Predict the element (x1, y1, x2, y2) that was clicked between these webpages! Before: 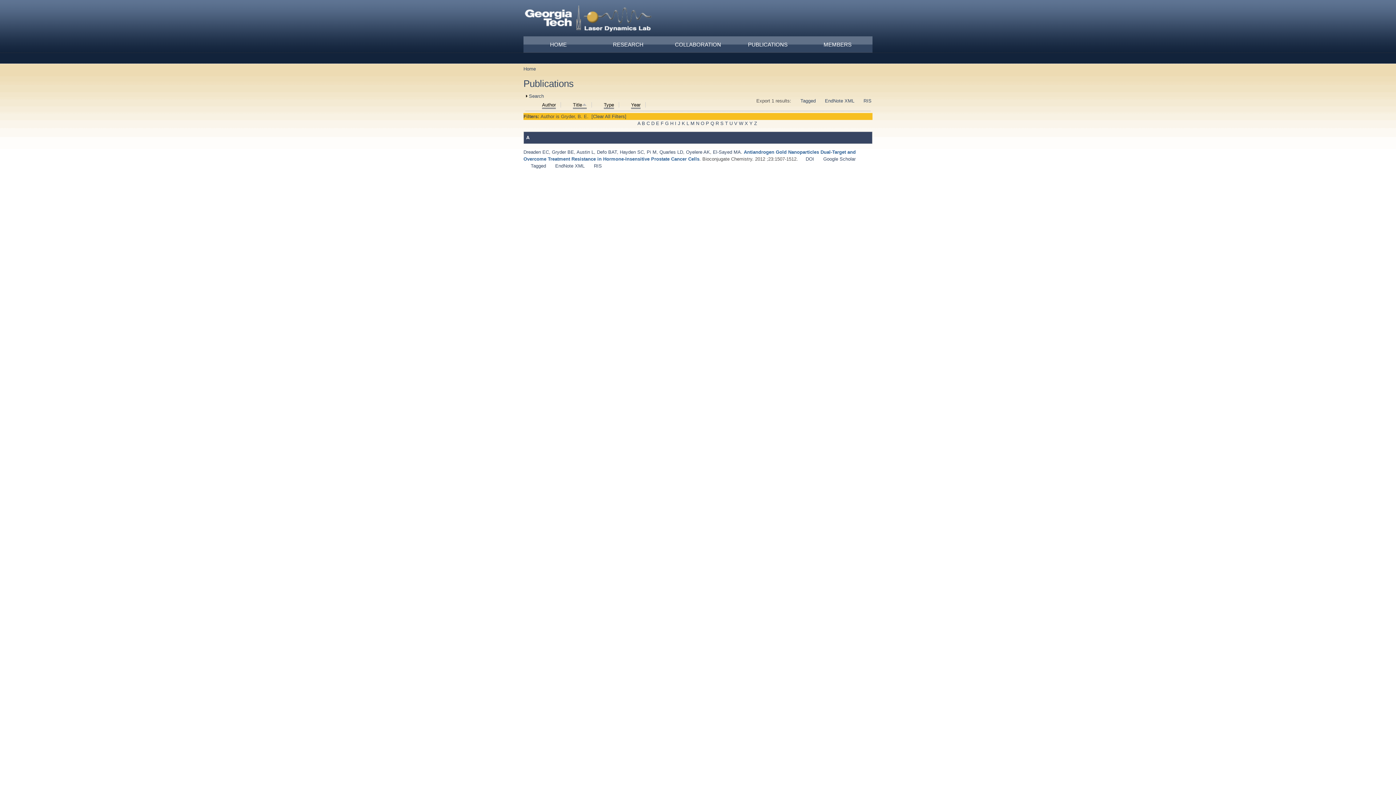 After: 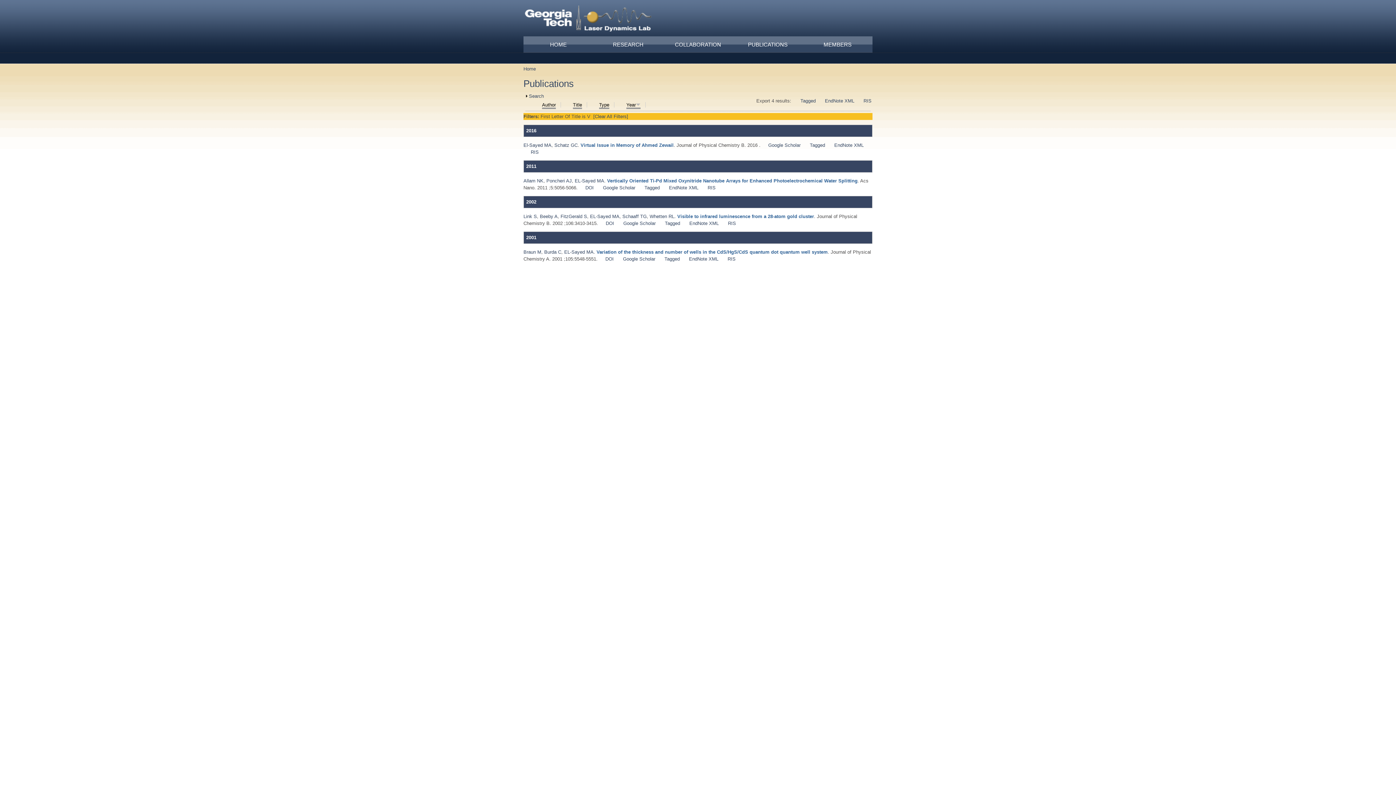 Action: bbox: (734, 120, 737, 126) label: V